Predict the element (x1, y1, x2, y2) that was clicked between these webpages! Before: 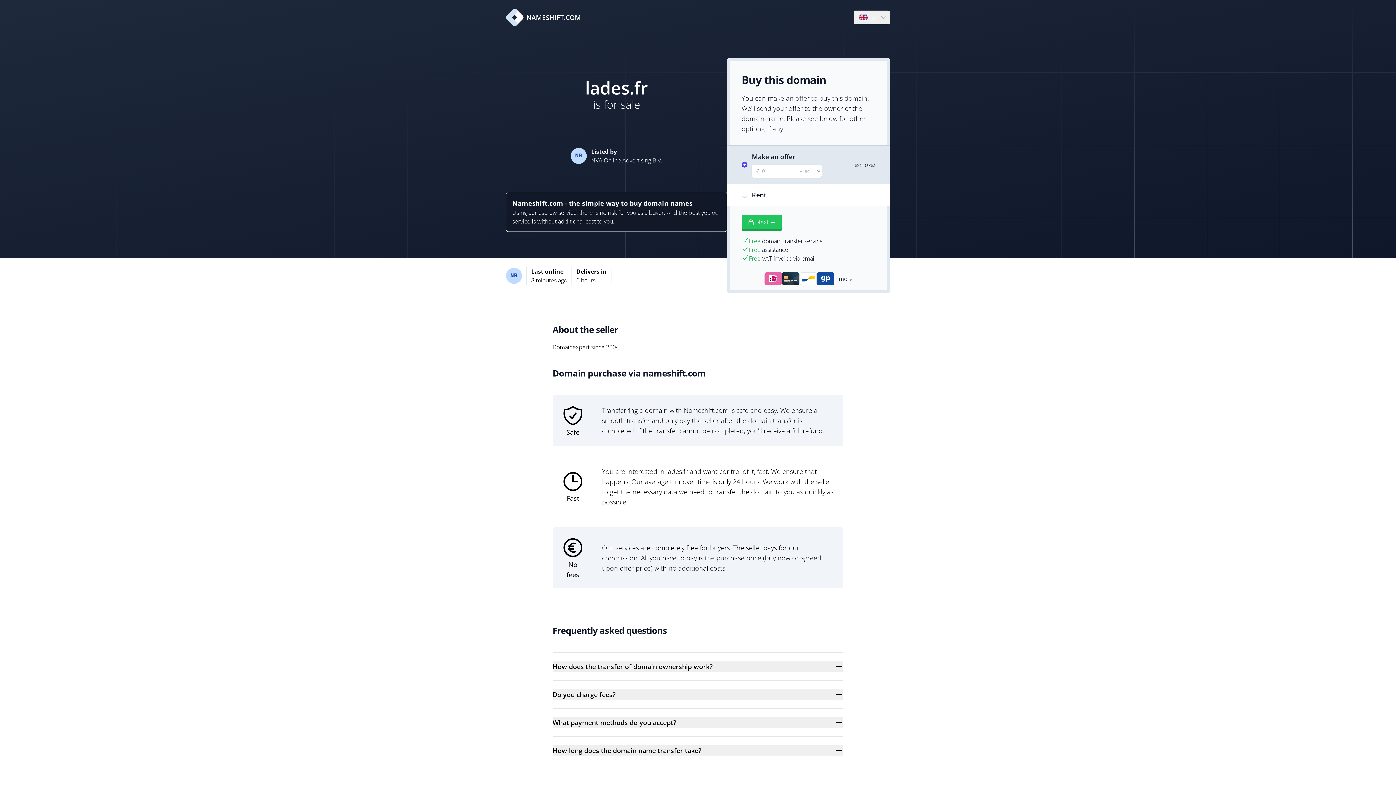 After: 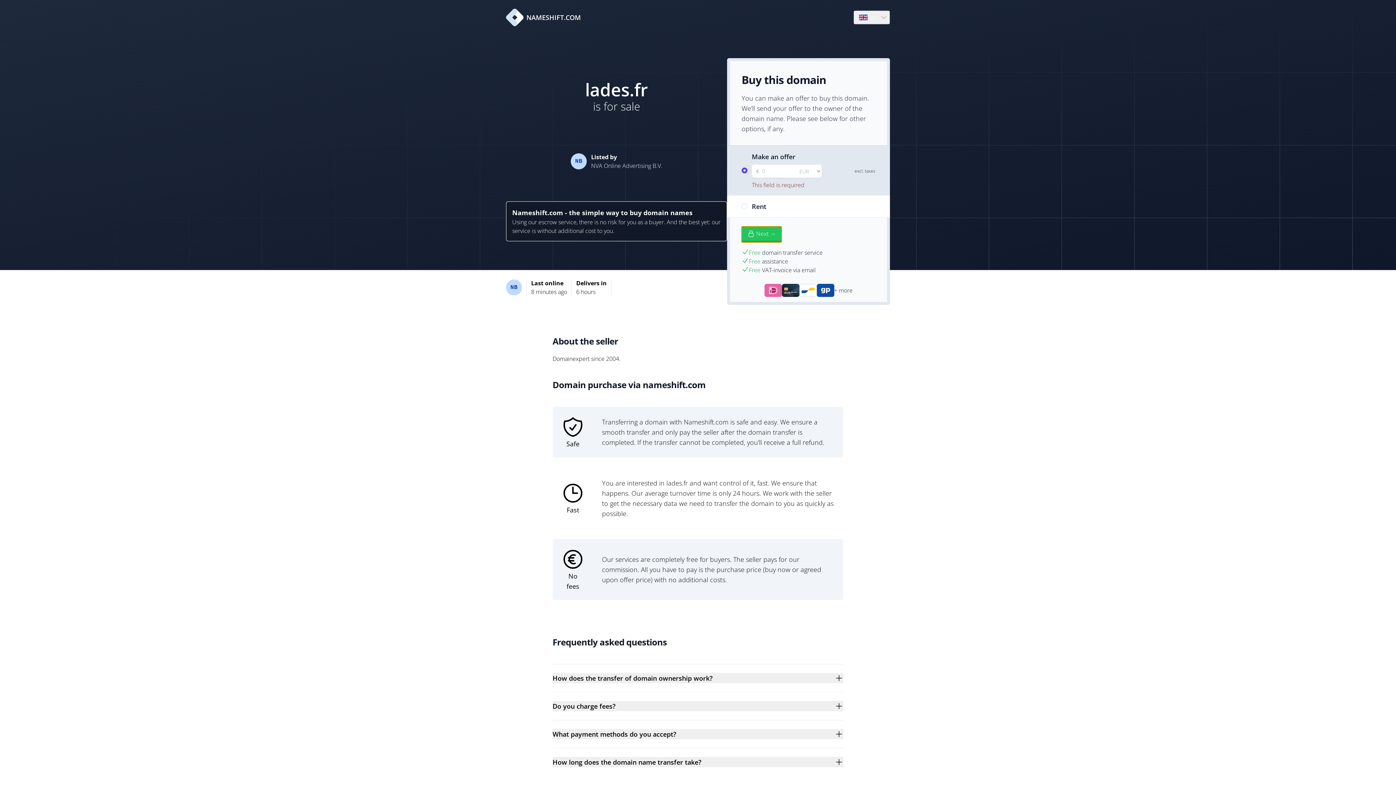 Action: bbox: (741, 214, 781, 230) label: Next →